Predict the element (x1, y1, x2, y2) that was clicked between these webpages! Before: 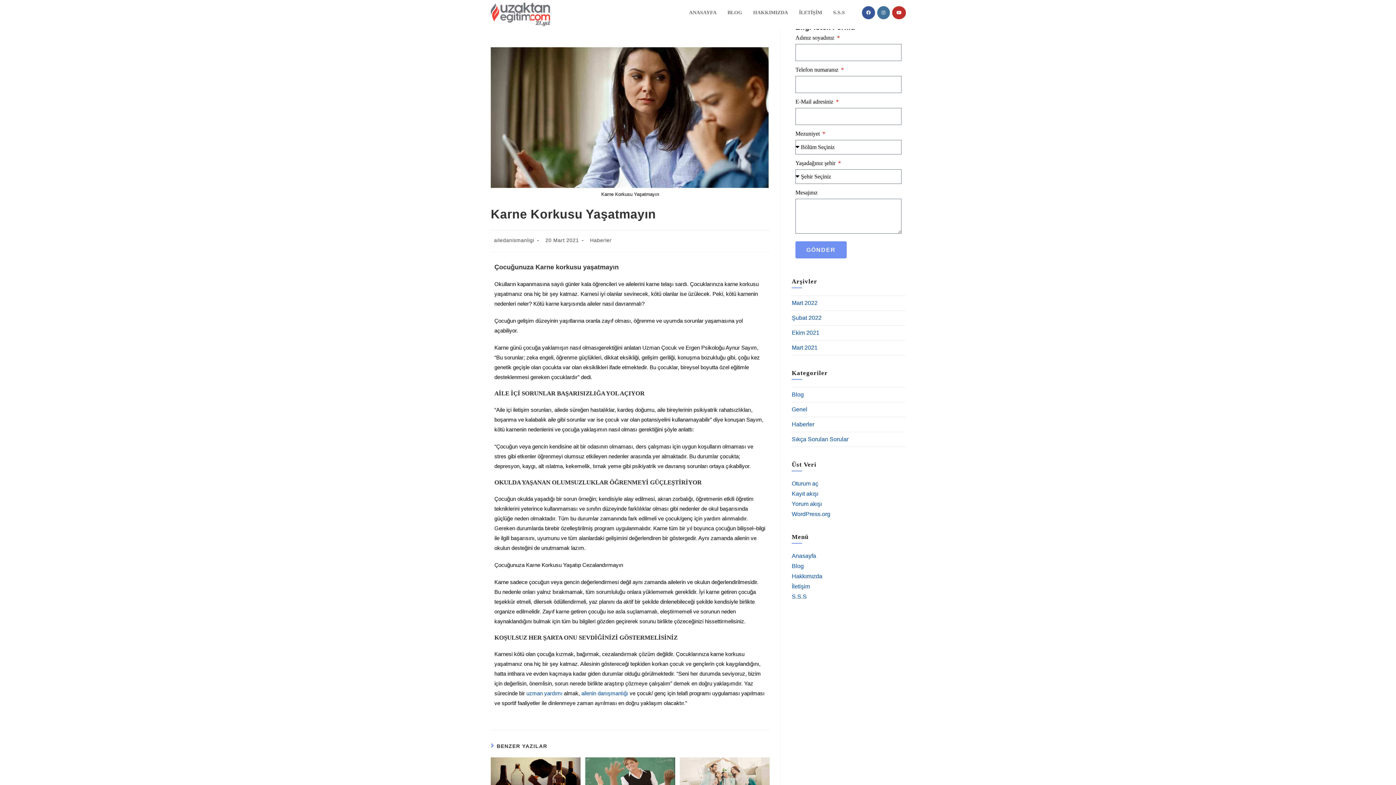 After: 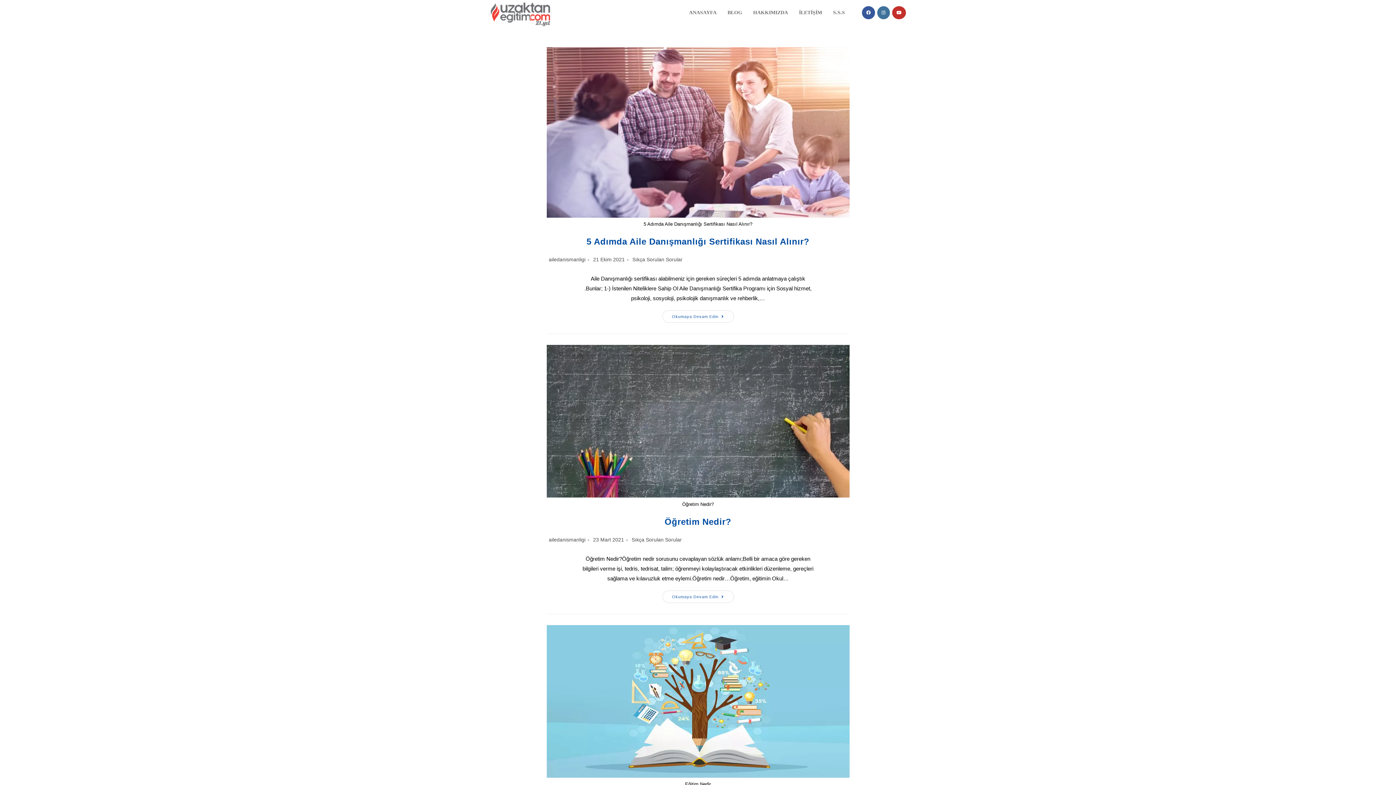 Action: bbox: (792, 436, 848, 442) label: Sıkça Sorulan Sorular